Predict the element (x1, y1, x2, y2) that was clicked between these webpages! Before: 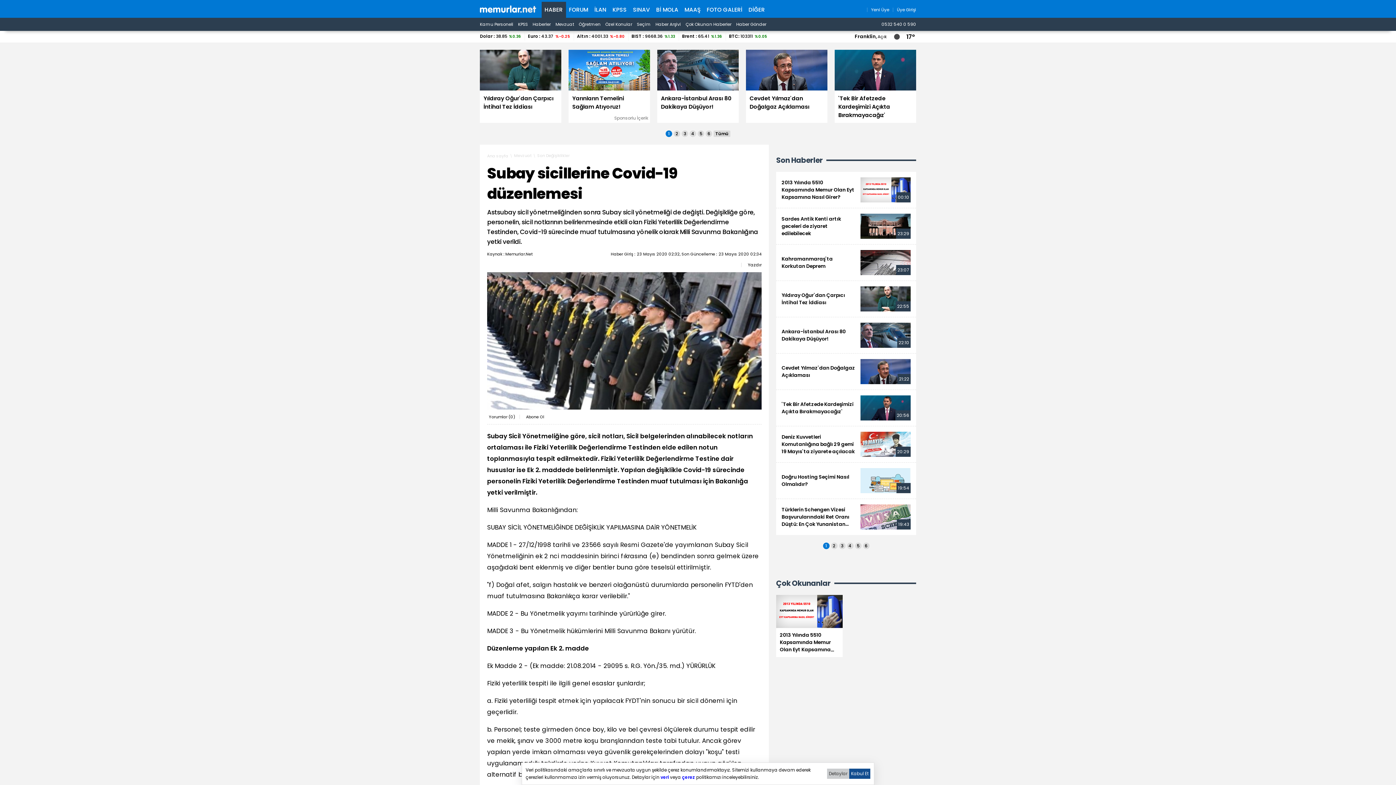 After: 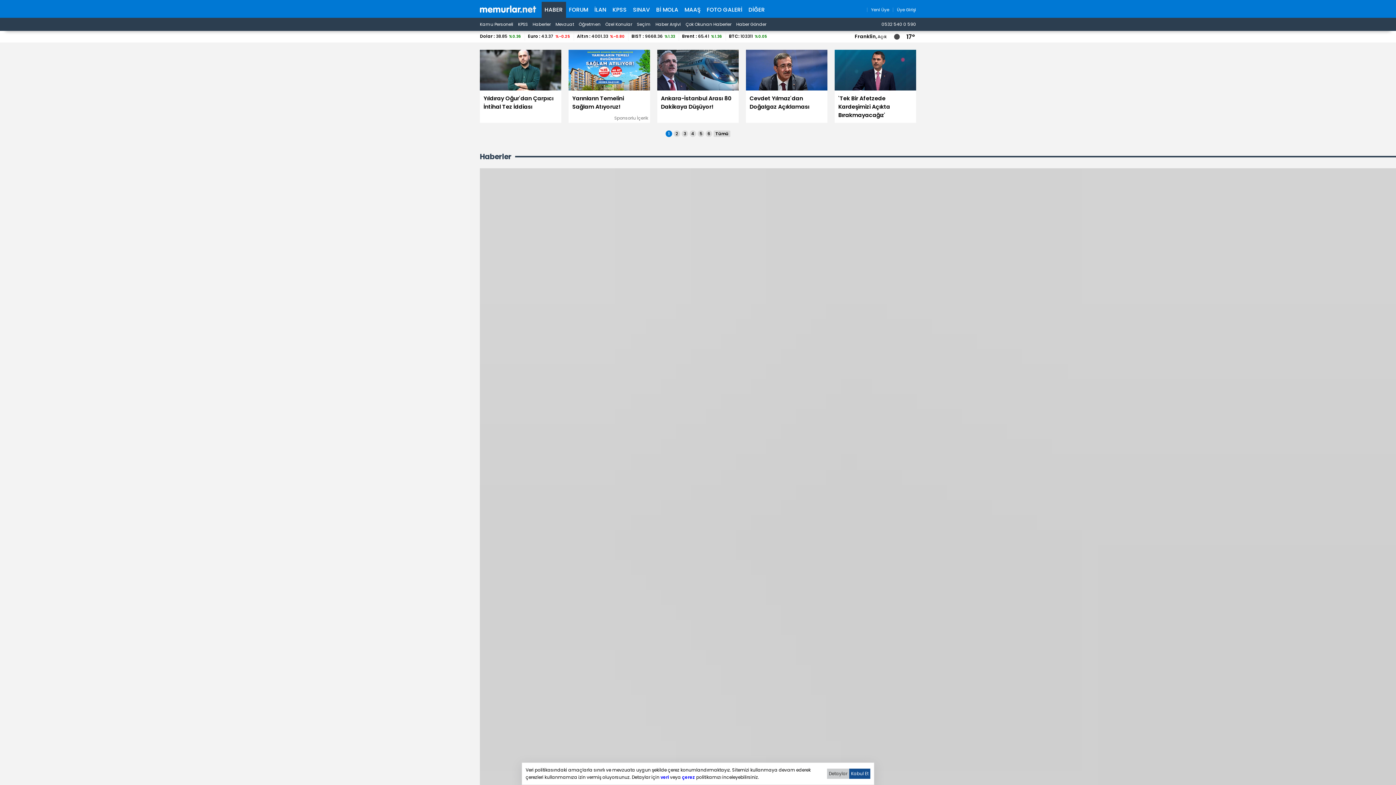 Action: bbox: (532, 20, 550, 28) label: Haberler